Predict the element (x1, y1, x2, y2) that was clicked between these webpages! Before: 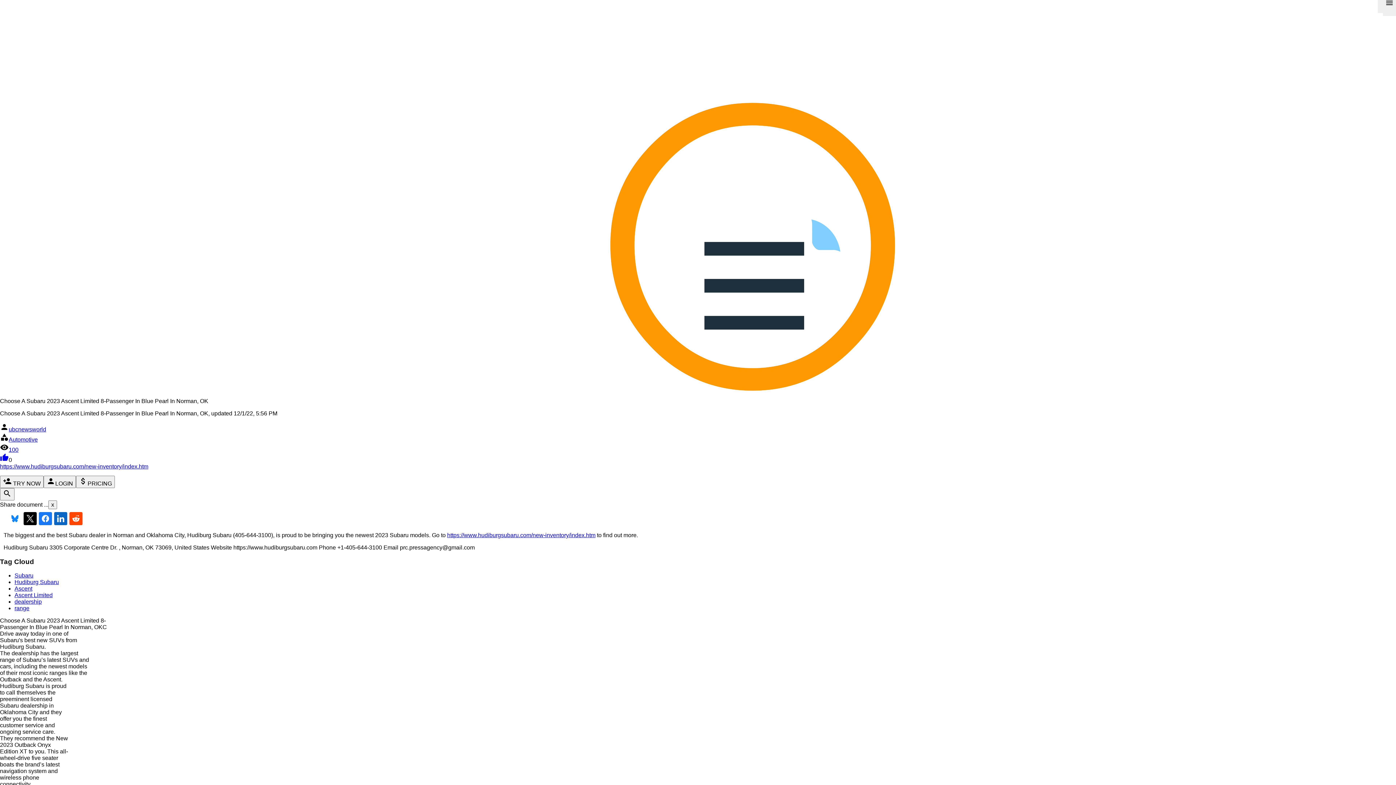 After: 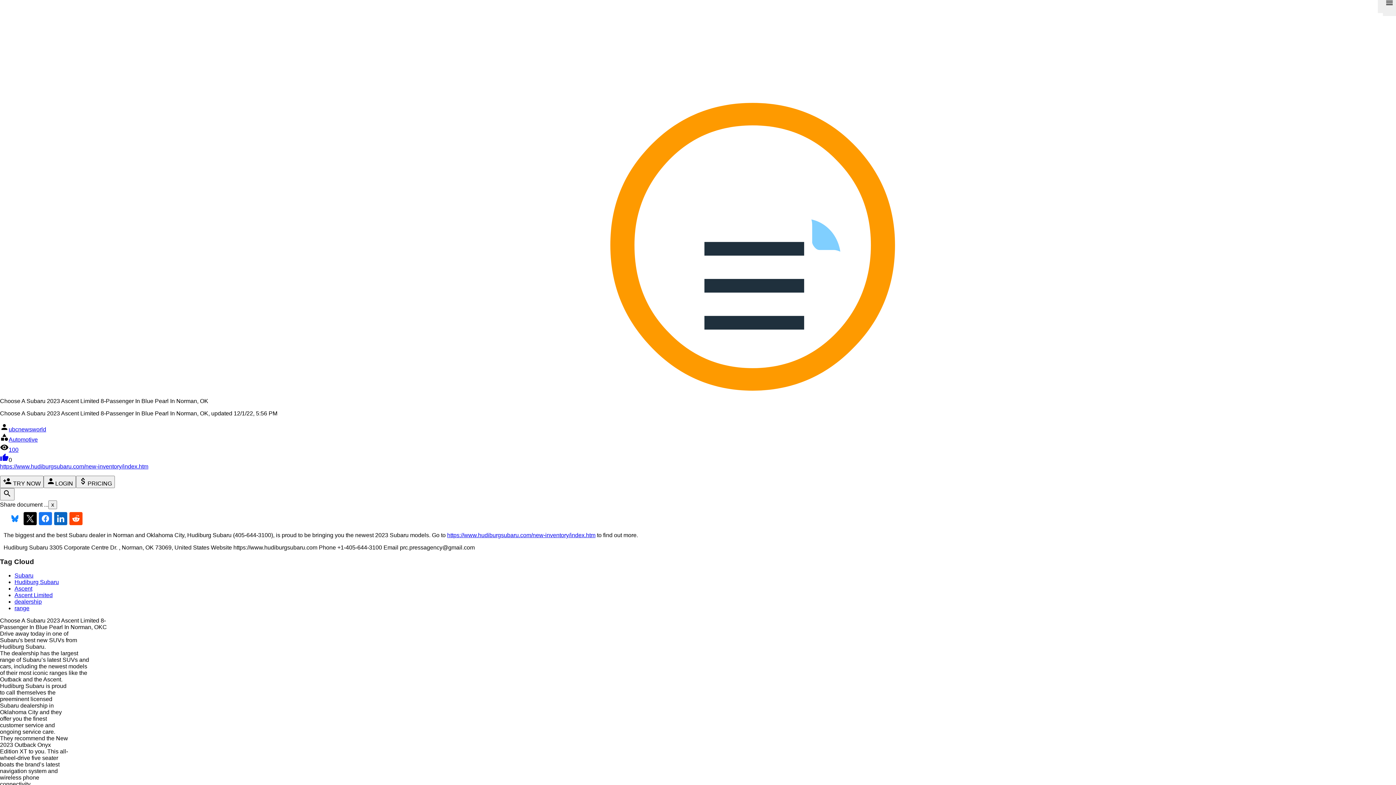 Action: bbox: (0, 463, 148, 469) label: https://www.hudiburgsubaru.com/new-inventory/index.htm